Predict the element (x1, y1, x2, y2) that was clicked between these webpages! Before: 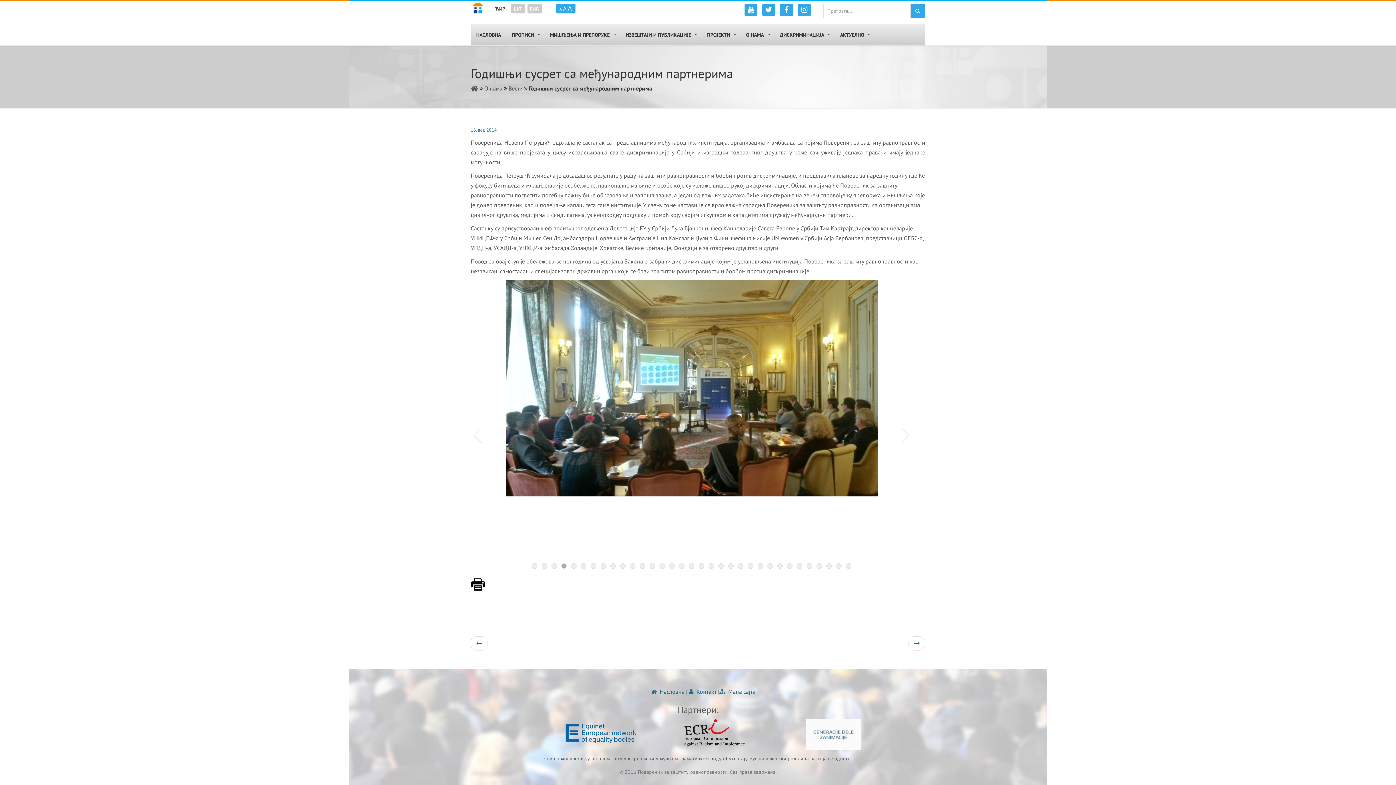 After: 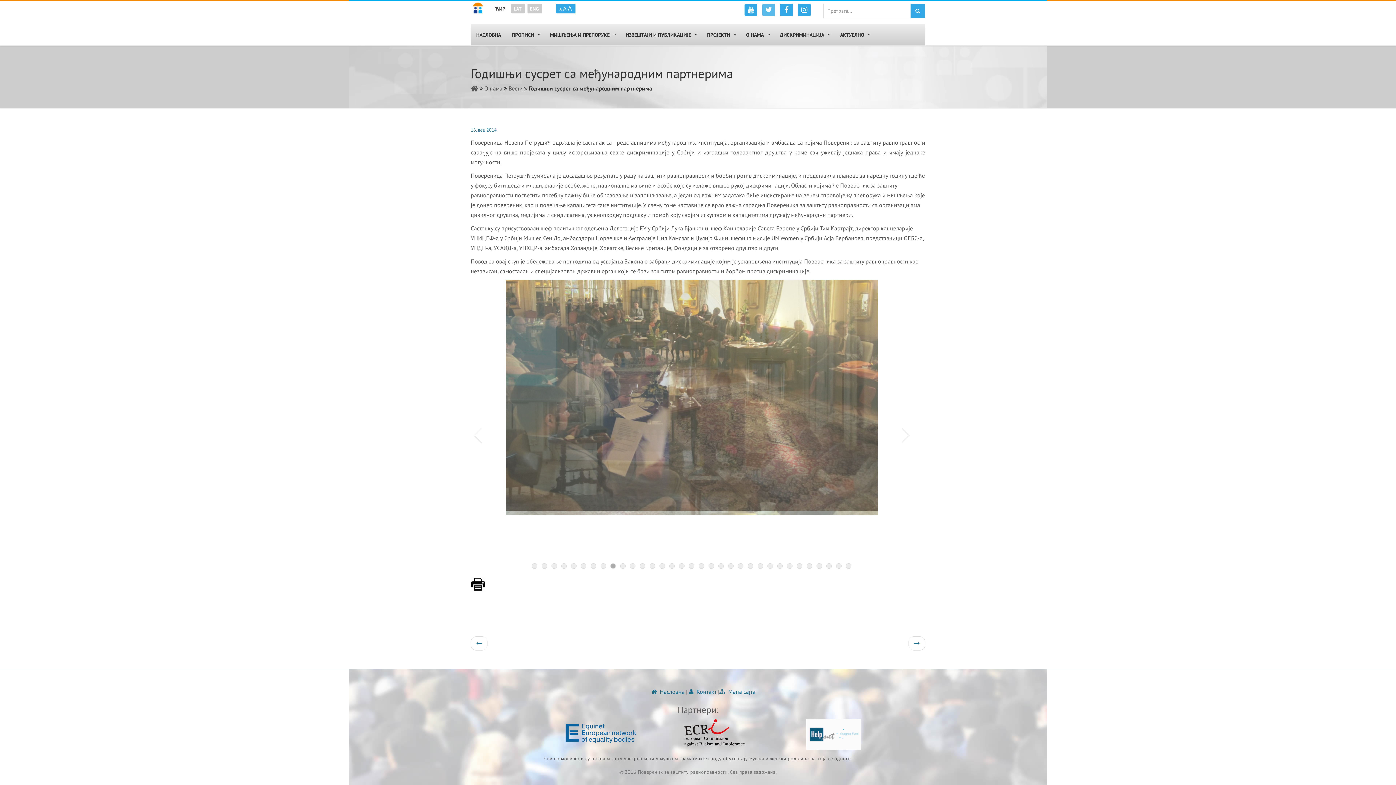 Action: bbox: (760, 3, 777, 16)